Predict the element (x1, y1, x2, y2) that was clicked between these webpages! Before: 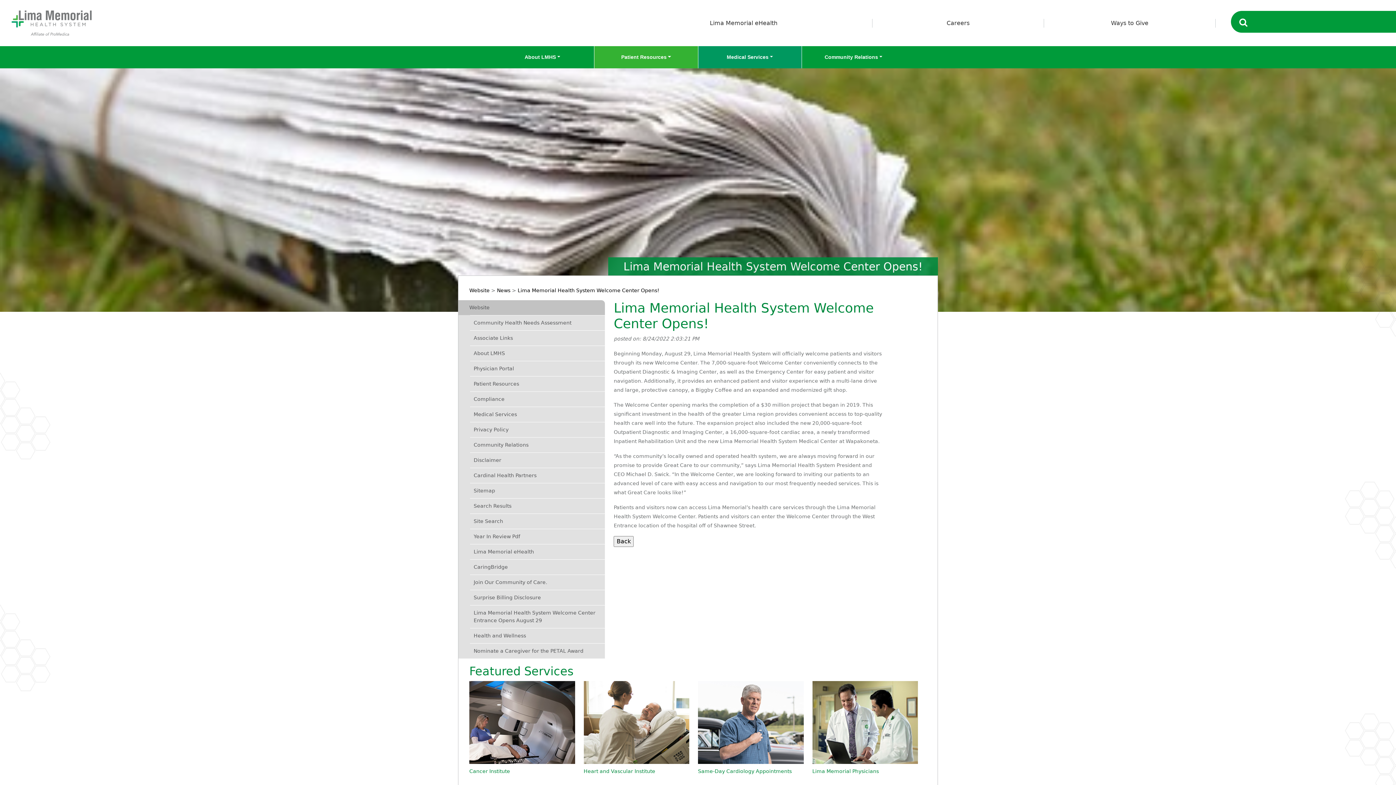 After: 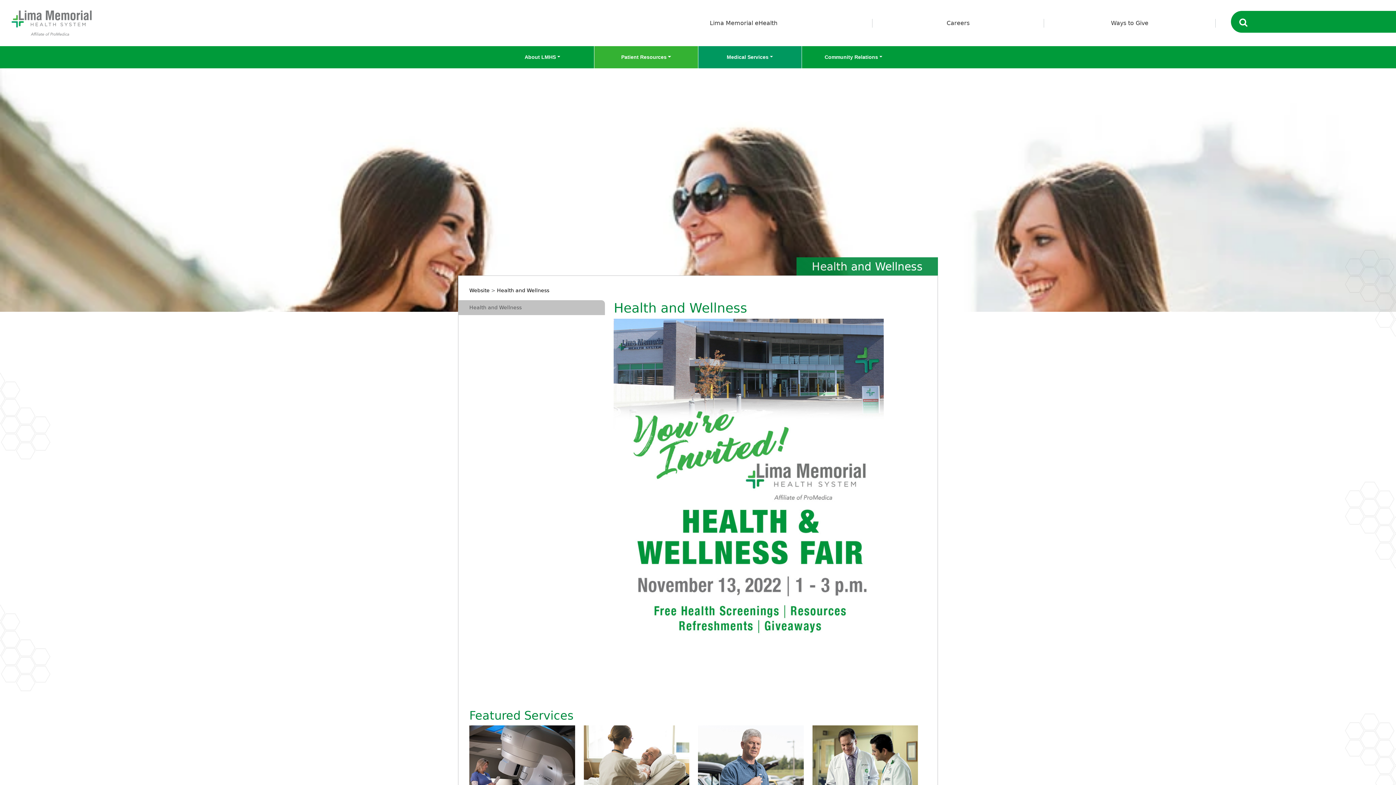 Action: label: Health and Wellness bbox: (473, 632, 601, 640)